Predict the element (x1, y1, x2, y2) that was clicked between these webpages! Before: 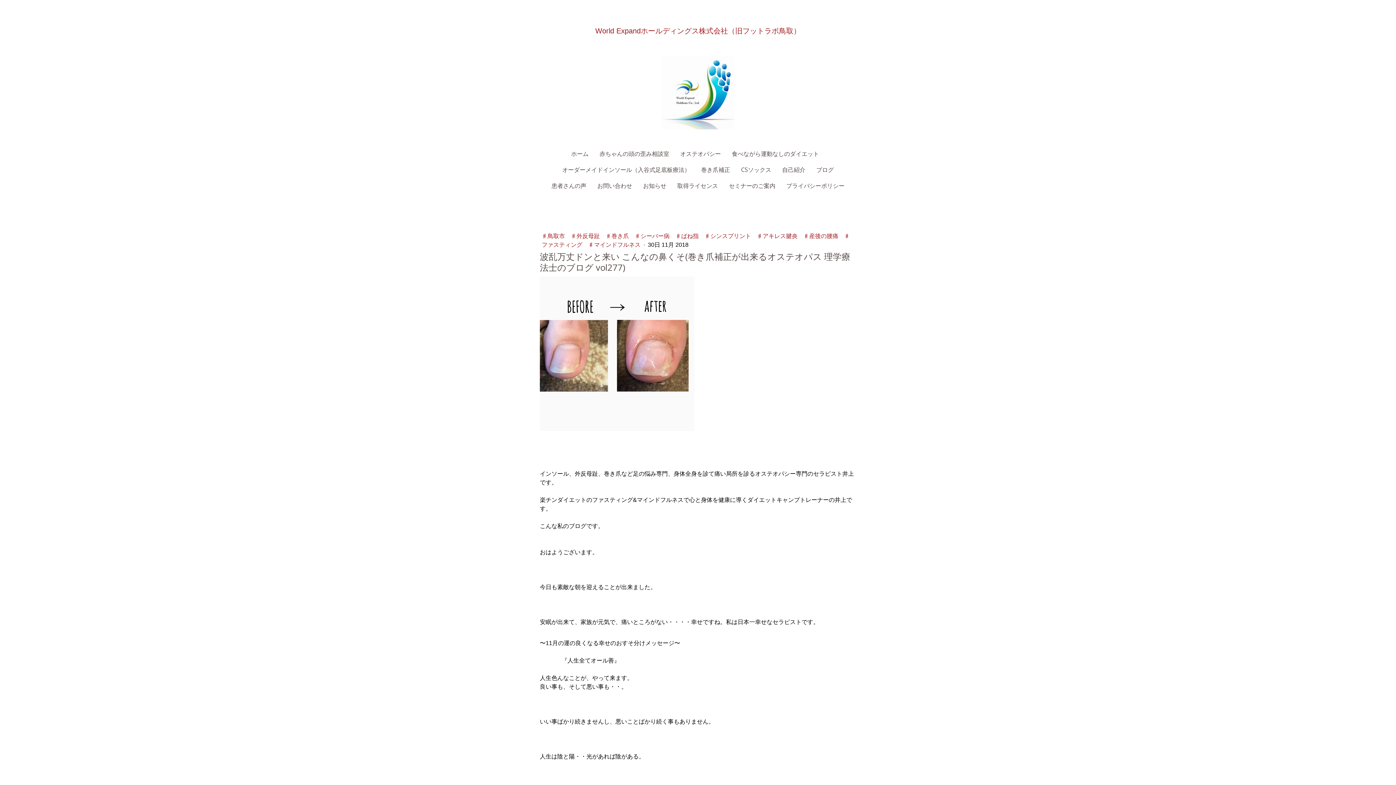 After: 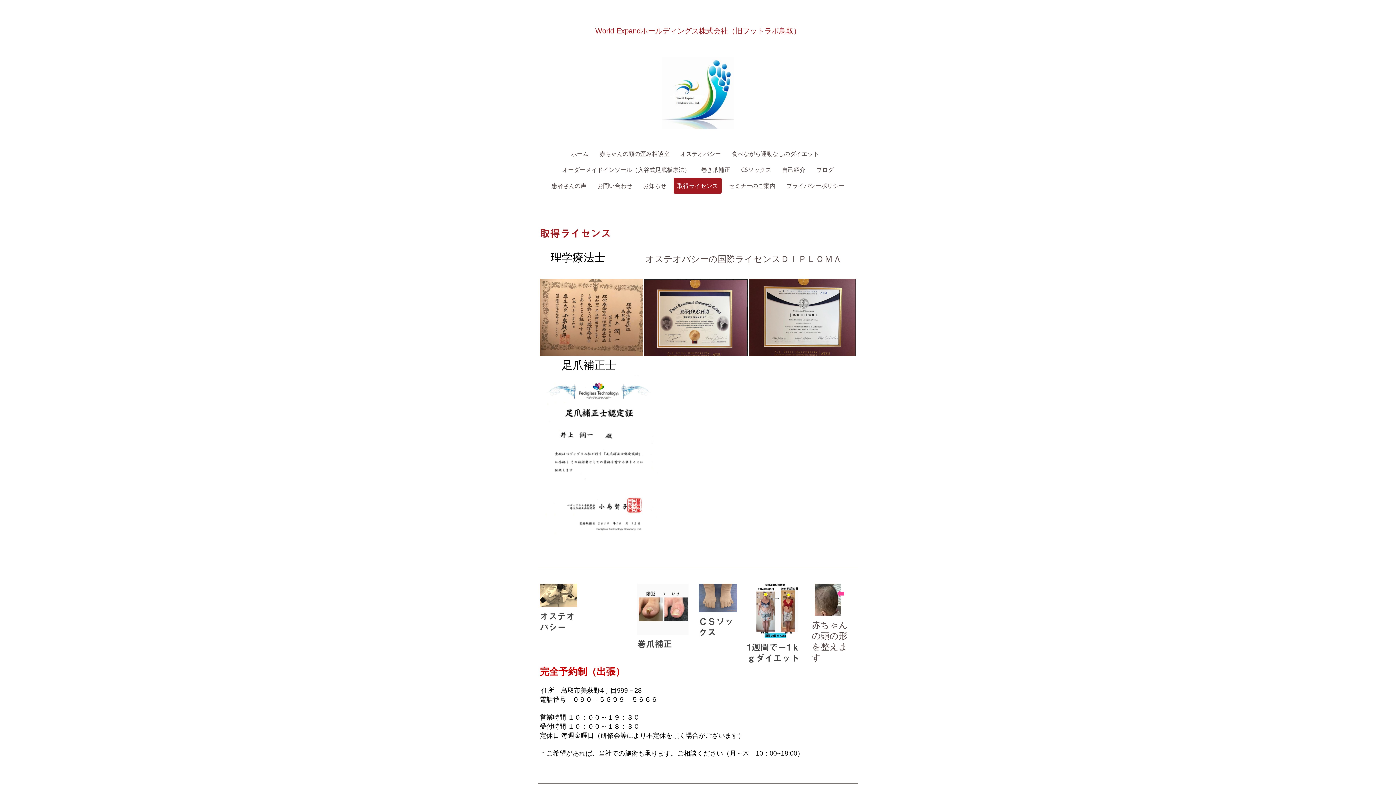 Action: label: 取得ライセンス bbox: (673, 177, 721, 193)